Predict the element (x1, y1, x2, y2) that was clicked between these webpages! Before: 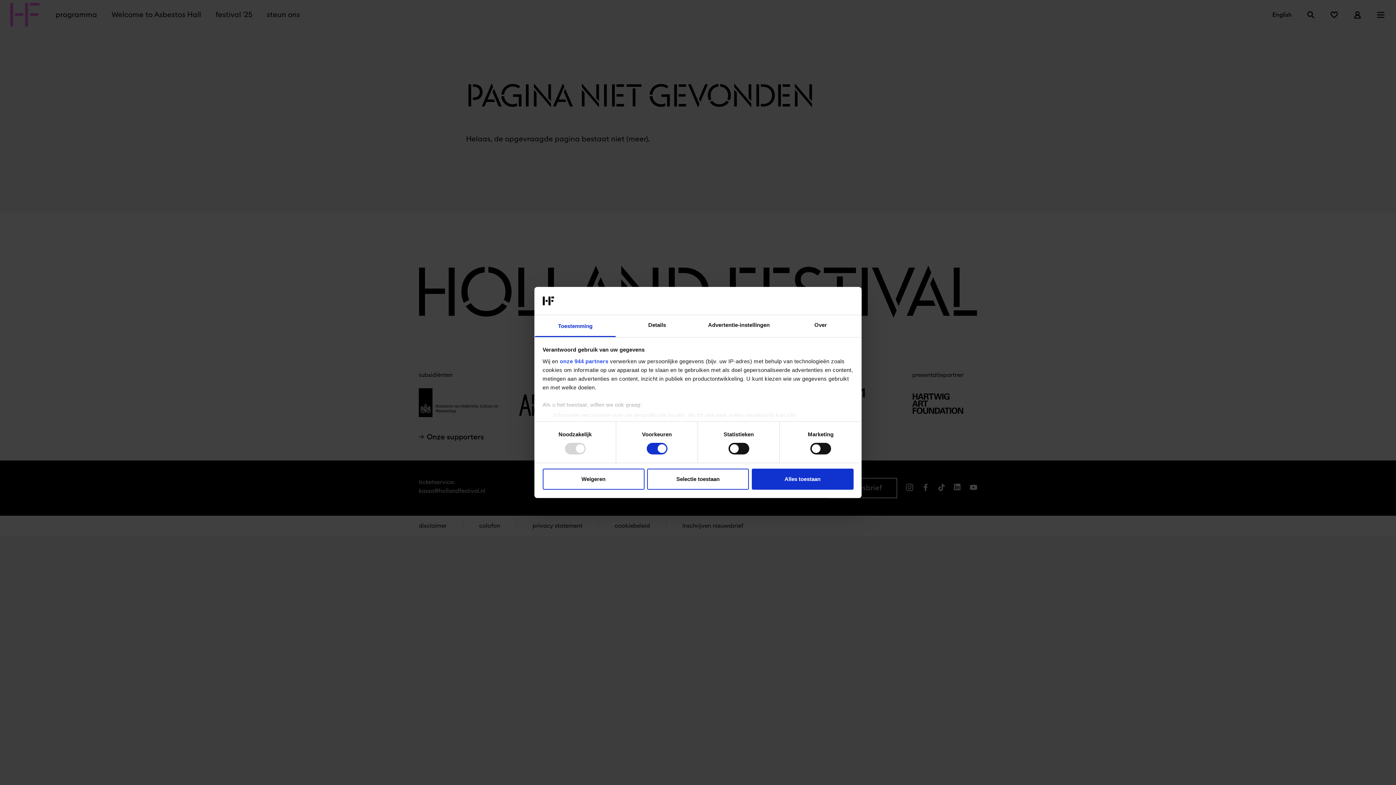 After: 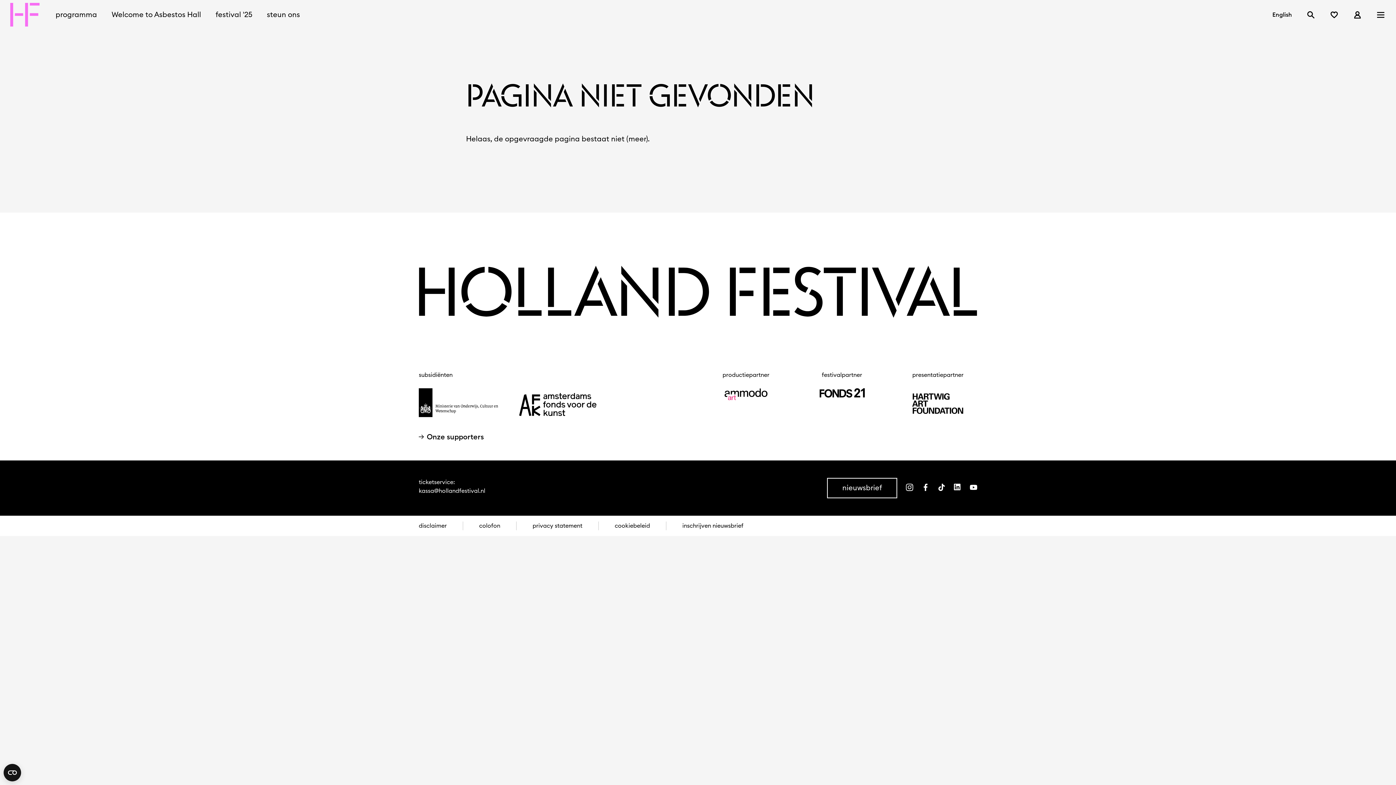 Action: label: Weigeren bbox: (542, 468, 644, 489)